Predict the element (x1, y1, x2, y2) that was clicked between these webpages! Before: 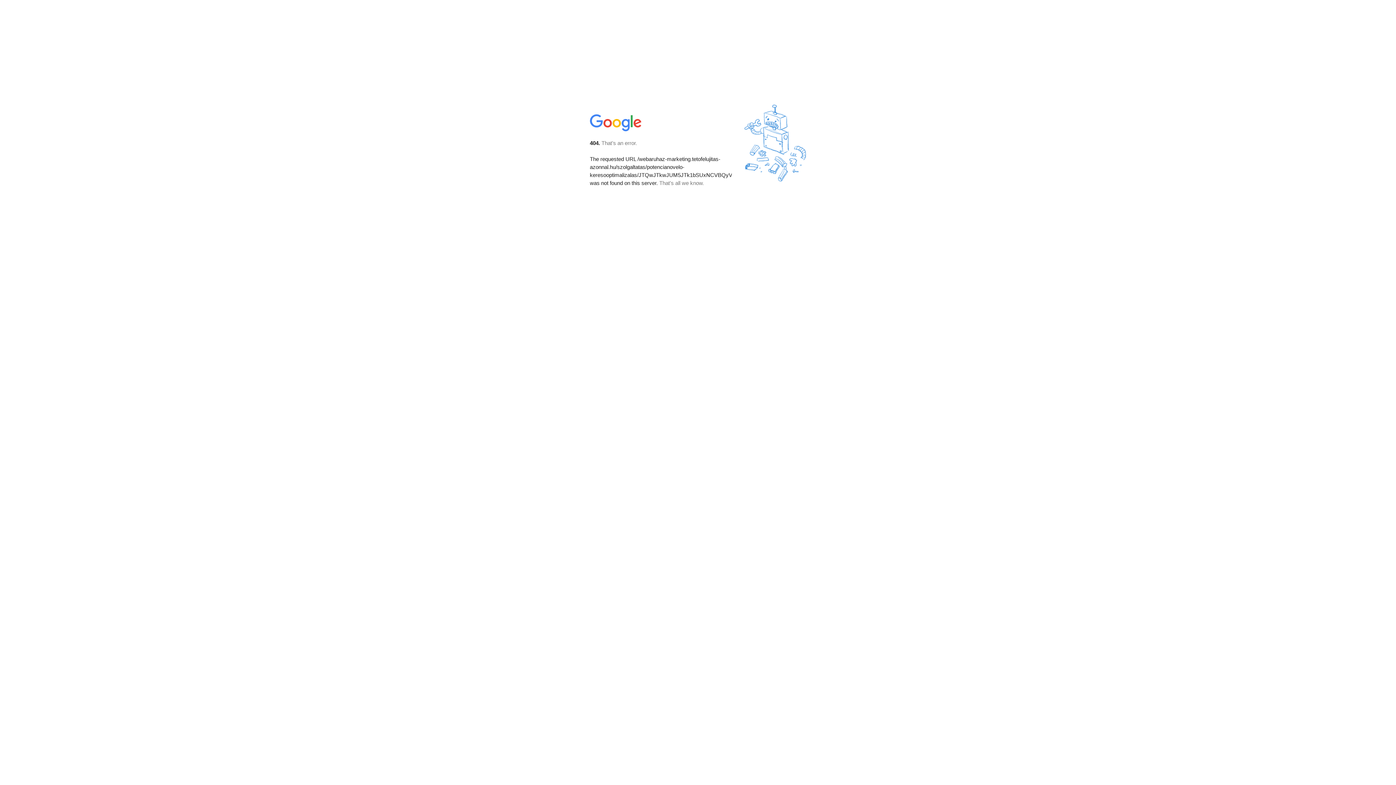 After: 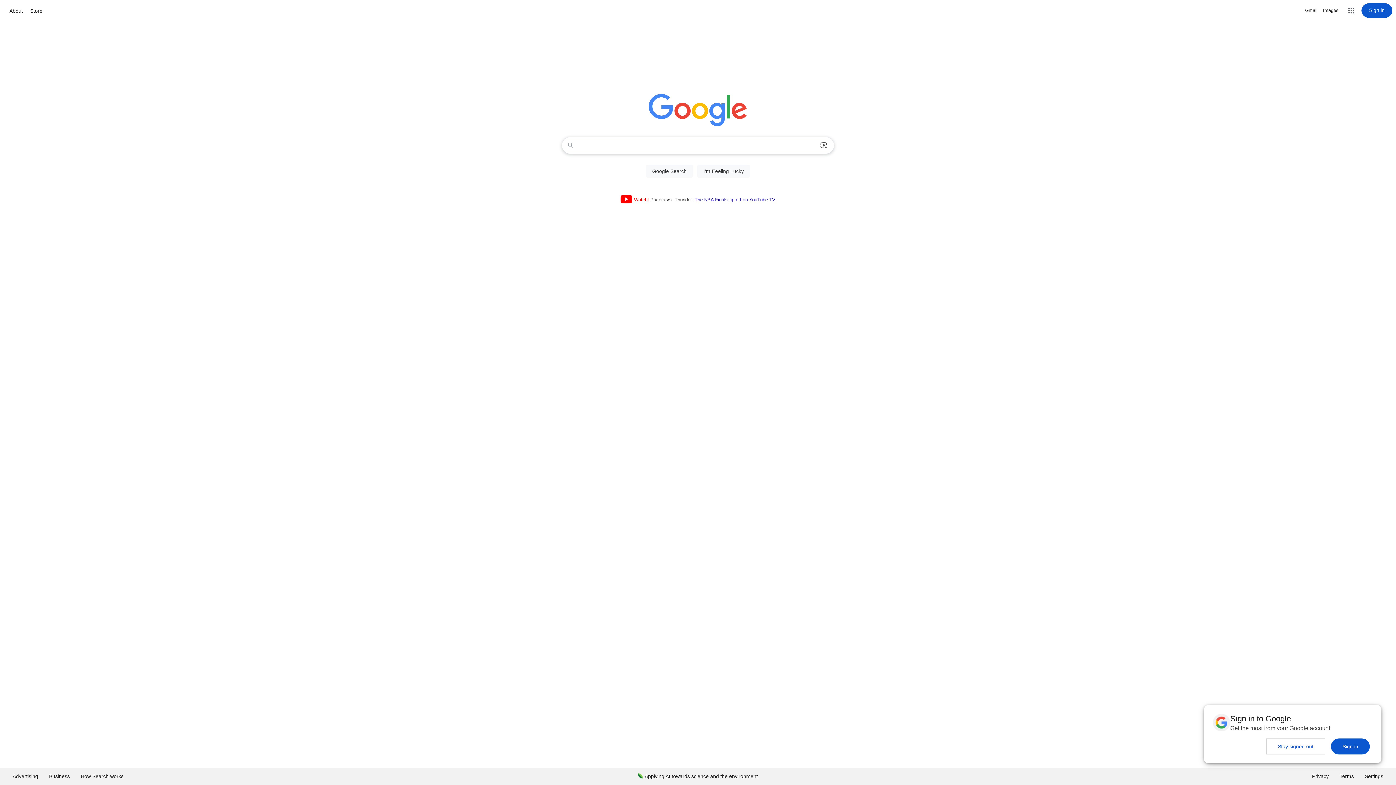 Action: bbox: (590, 127, 642, 134)